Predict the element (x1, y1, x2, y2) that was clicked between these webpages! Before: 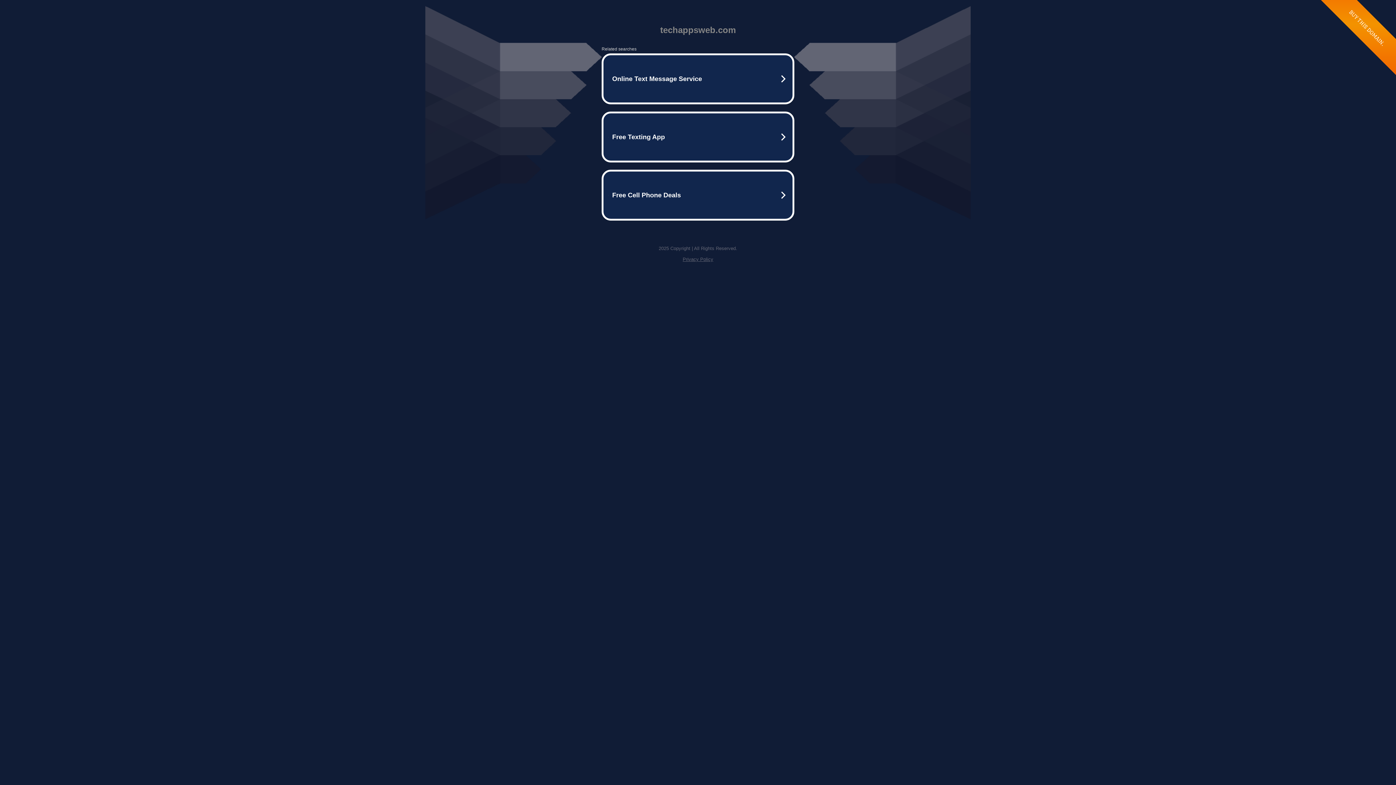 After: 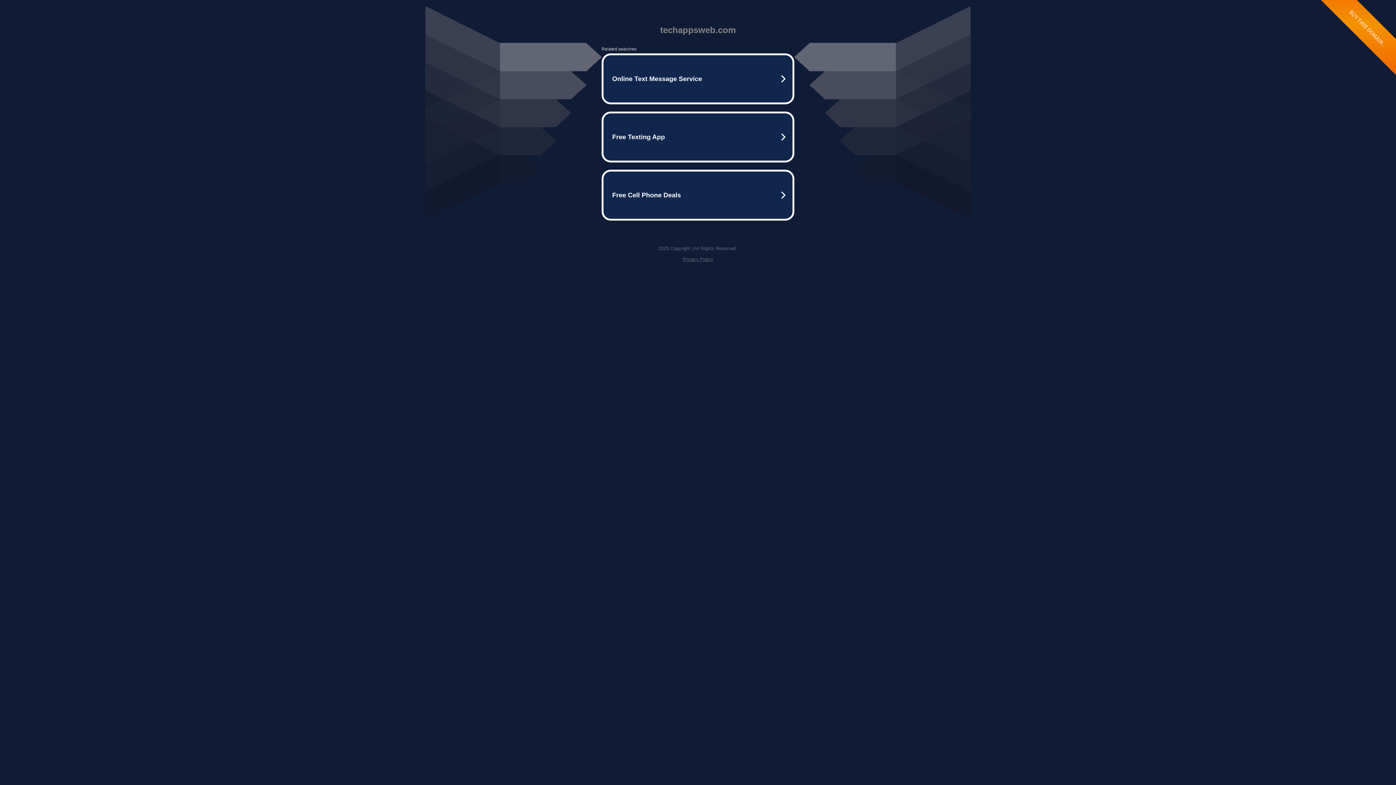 Action: bbox: (682, 256, 713, 262) label: Privacy Policy